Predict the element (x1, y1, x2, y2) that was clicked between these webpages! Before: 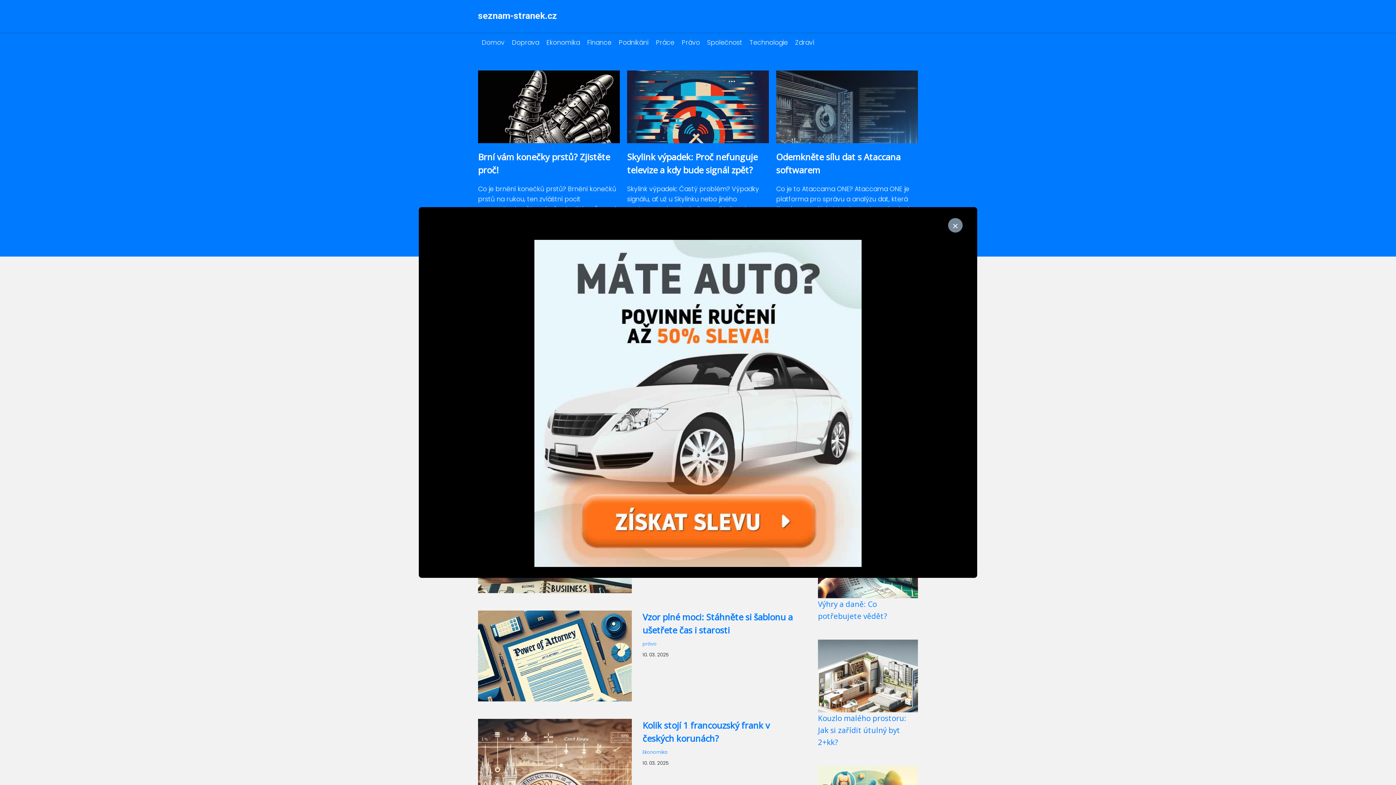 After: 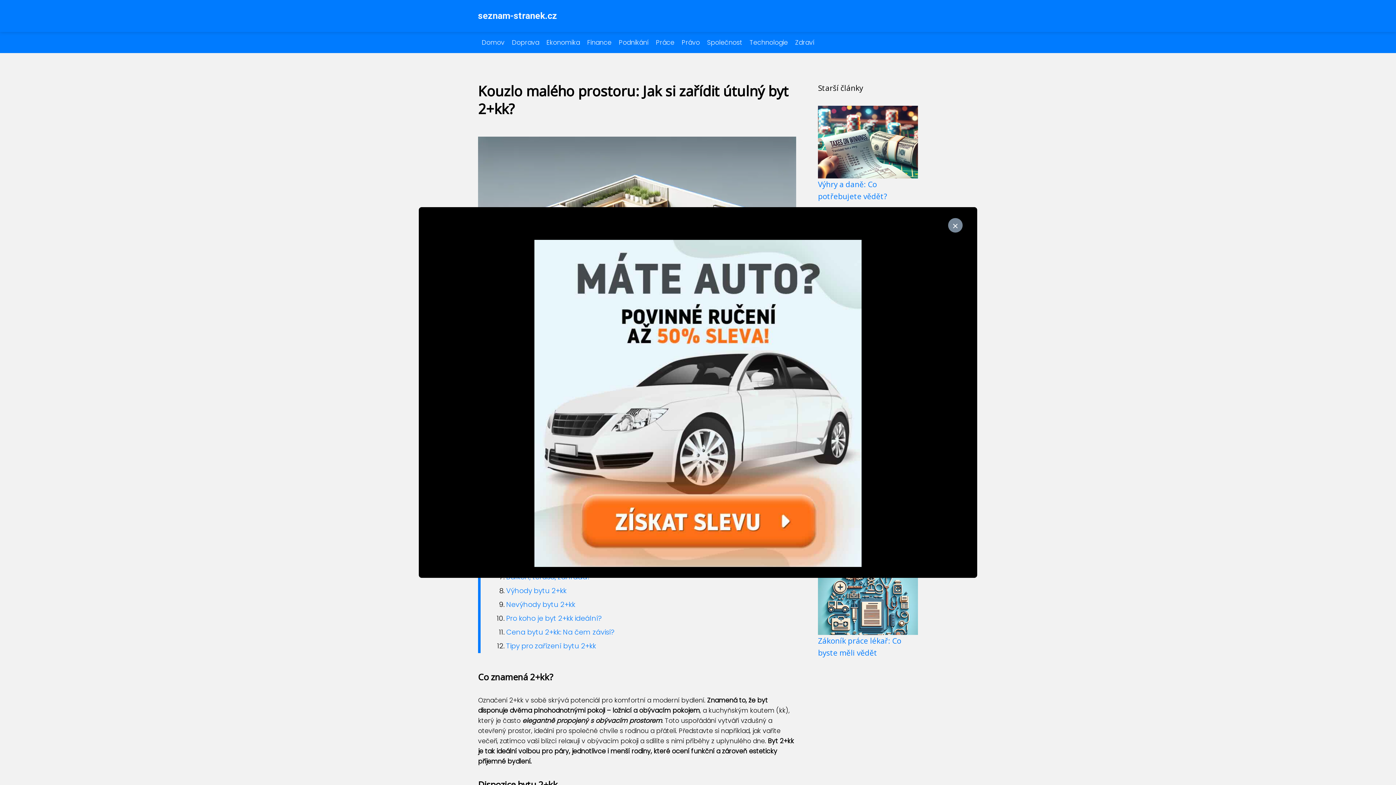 Action: bbox: (818, 685, 918, 693)